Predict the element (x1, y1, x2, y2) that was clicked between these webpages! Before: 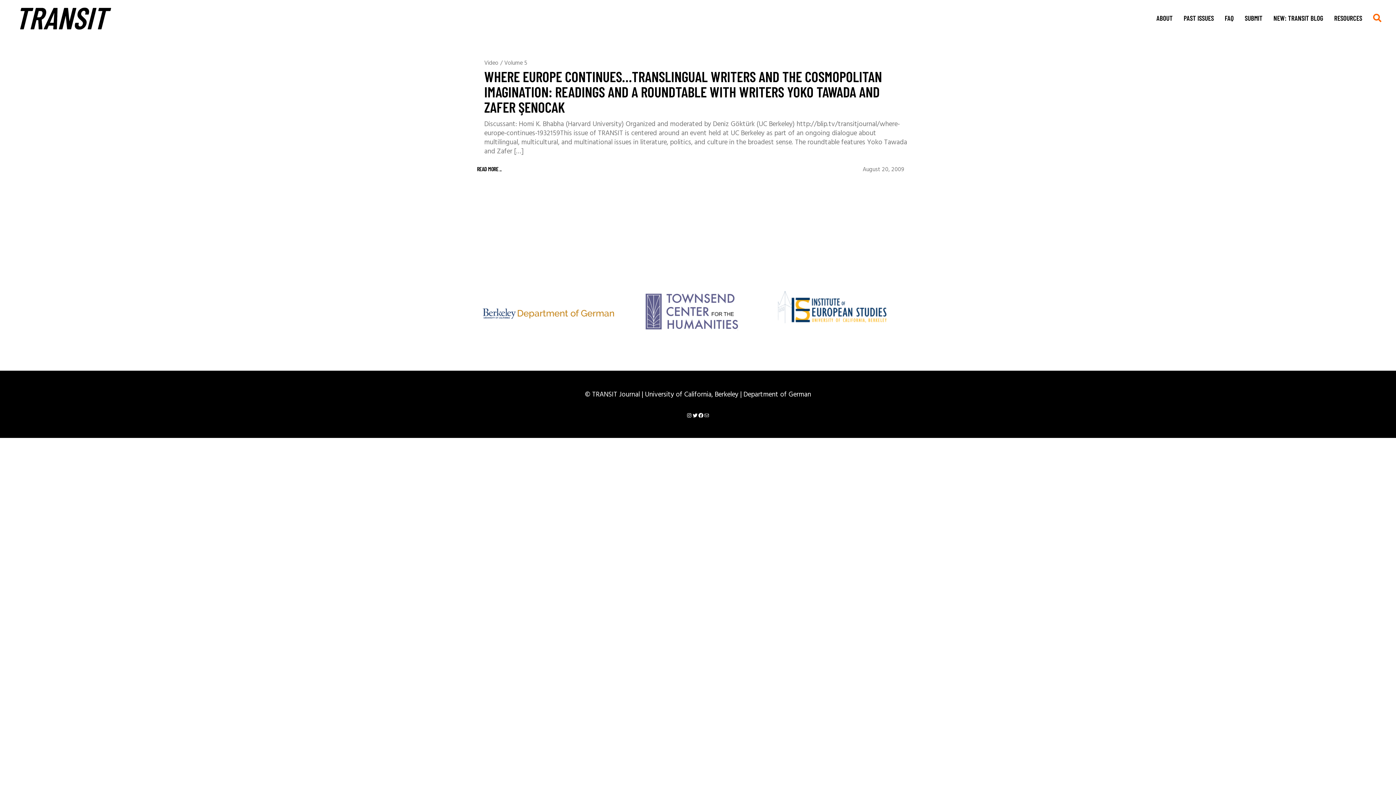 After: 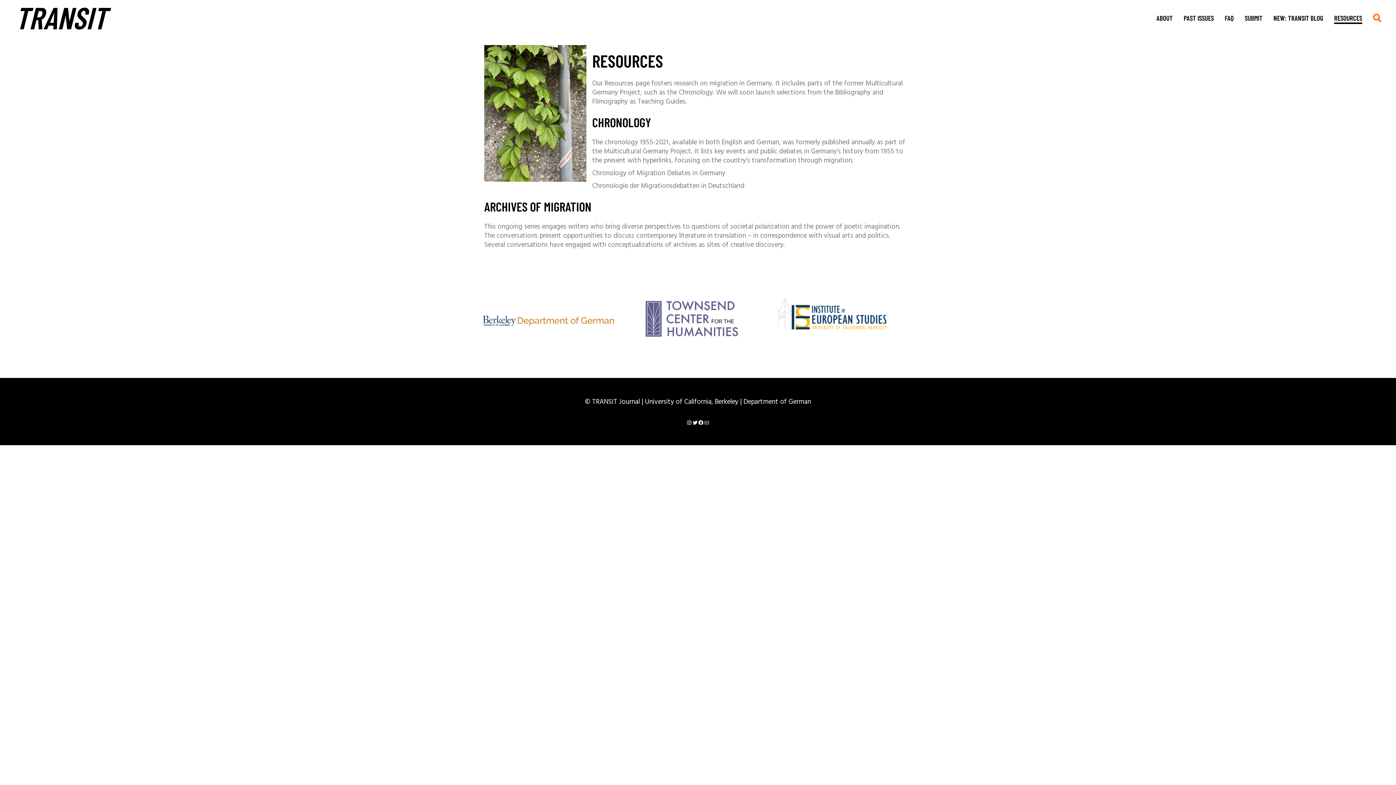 Action: label: RESOURCES bbox: (1334, 0, 1362, 36)